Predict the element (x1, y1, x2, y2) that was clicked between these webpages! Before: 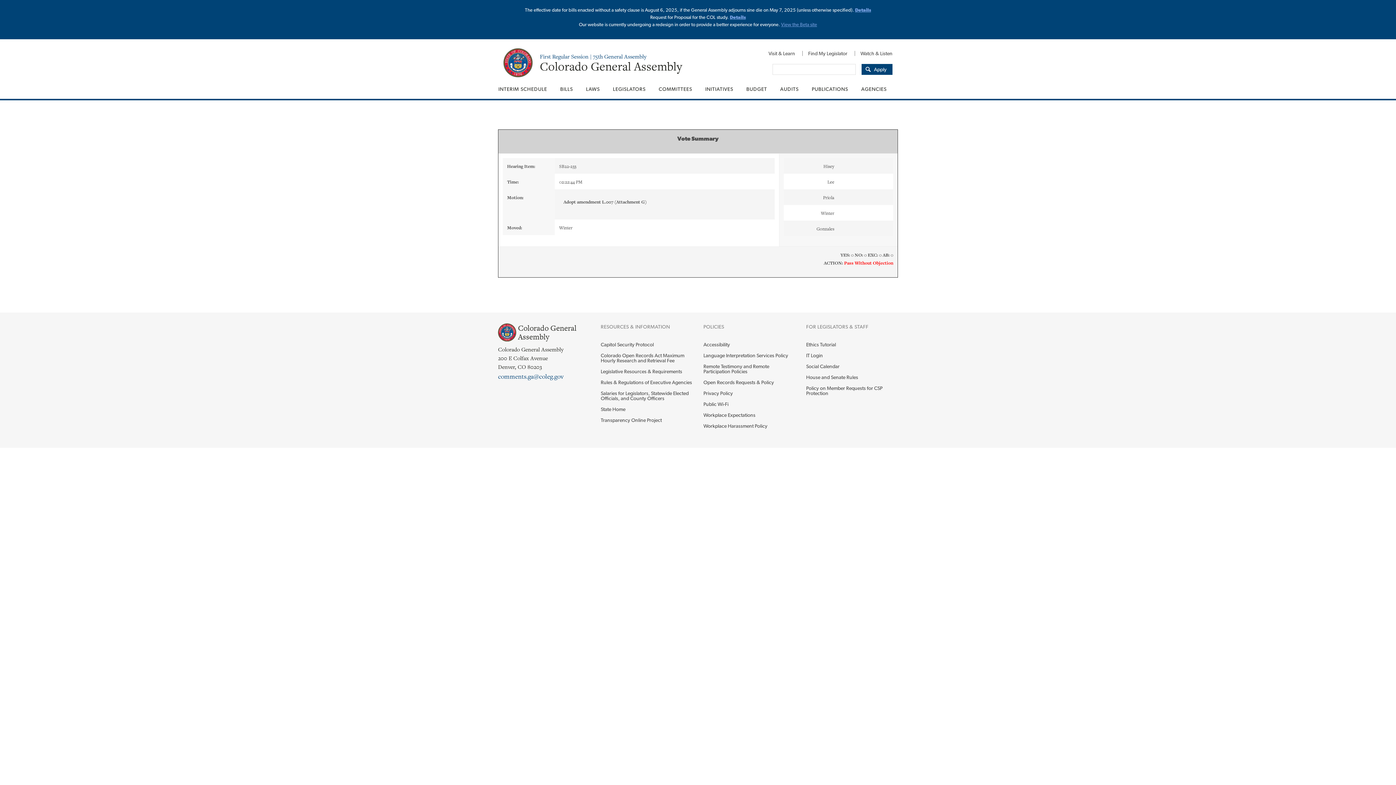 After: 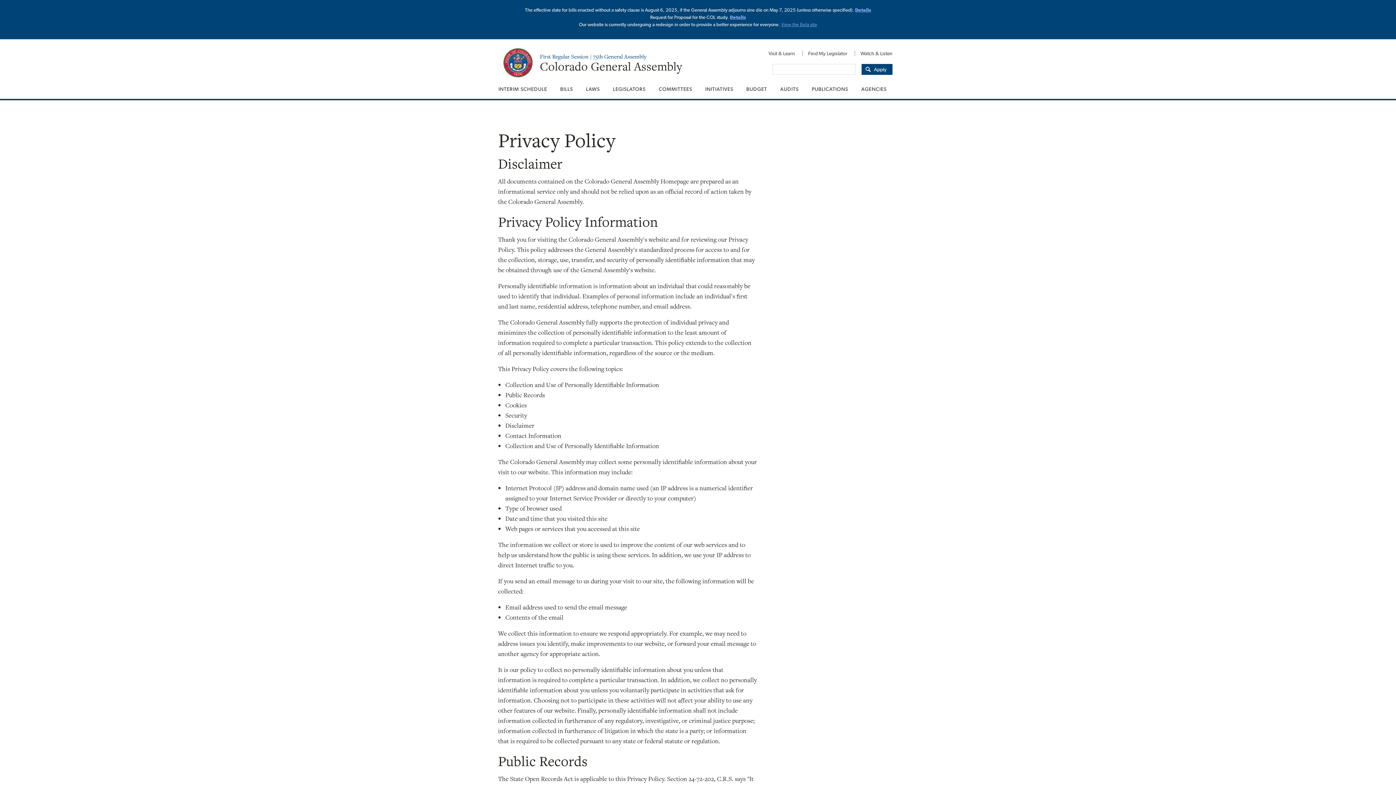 Action: bbox: (703, 388, 795, 398) label: Privacy Policy